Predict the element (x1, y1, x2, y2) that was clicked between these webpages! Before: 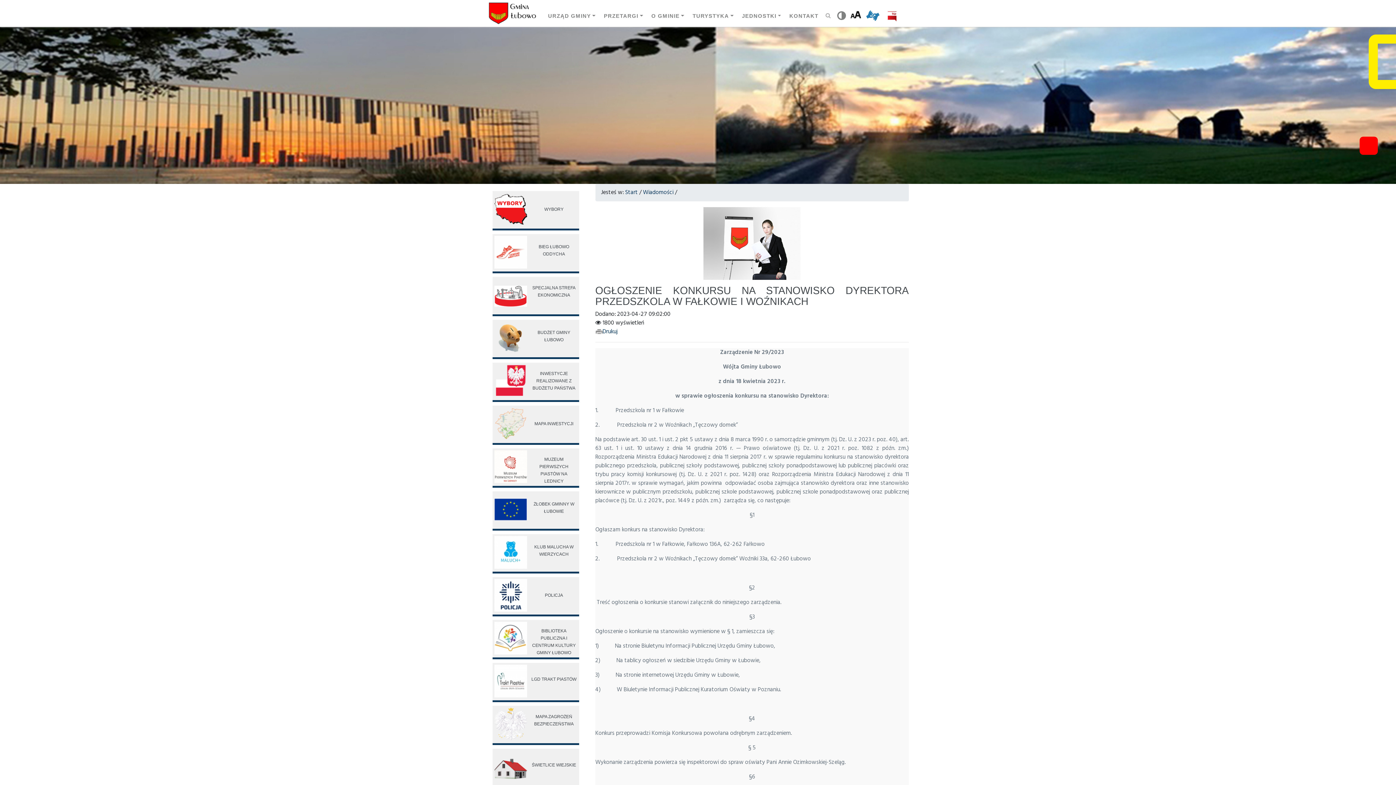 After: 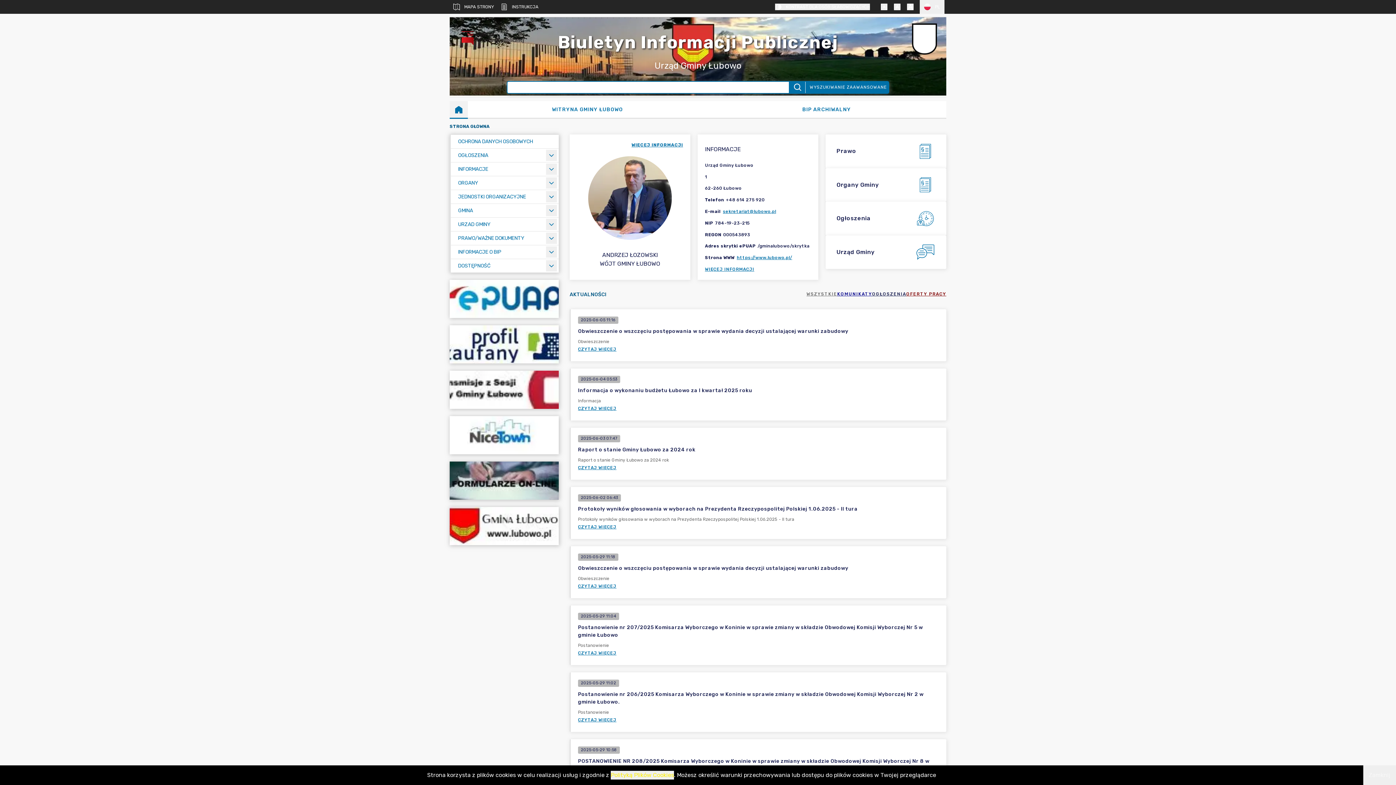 Action: bbox: (887, 1, 897, 31)